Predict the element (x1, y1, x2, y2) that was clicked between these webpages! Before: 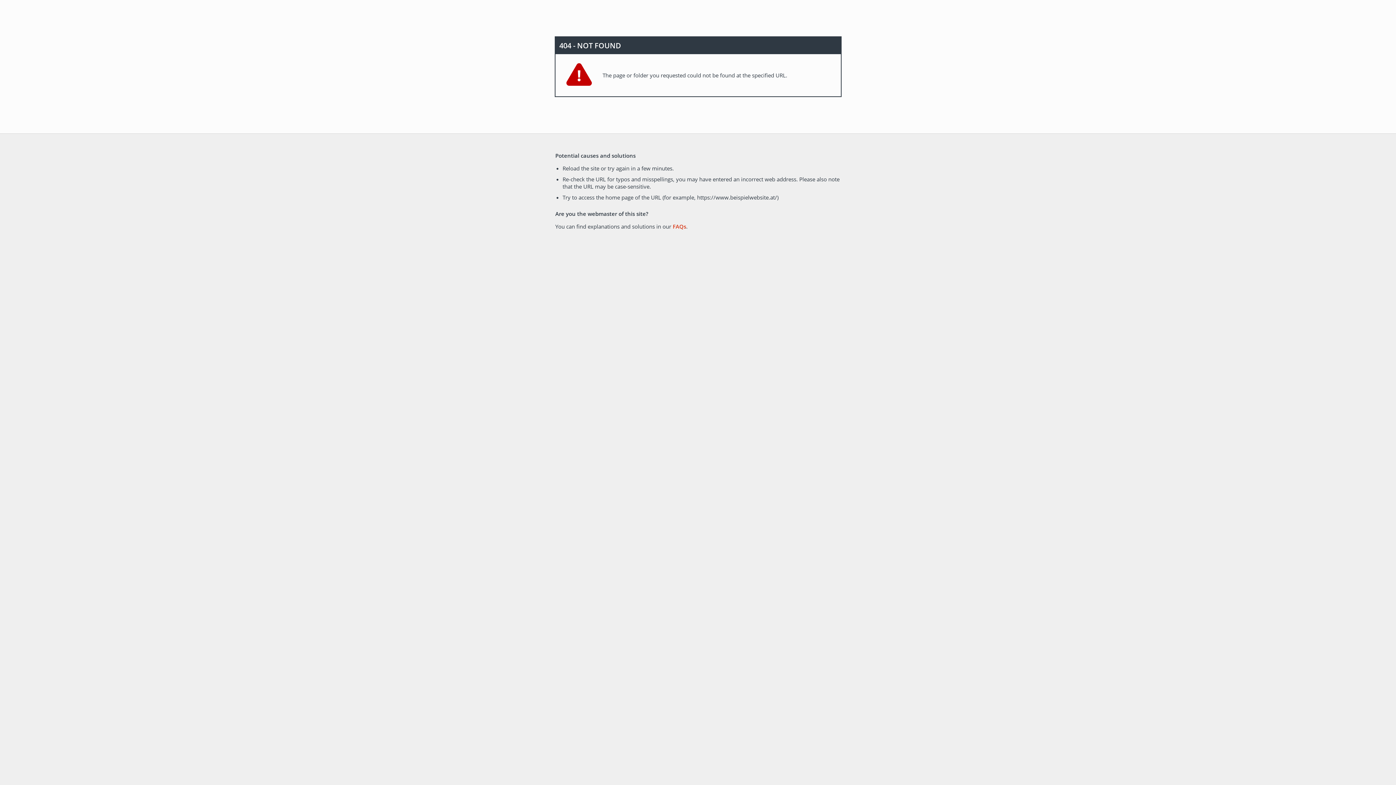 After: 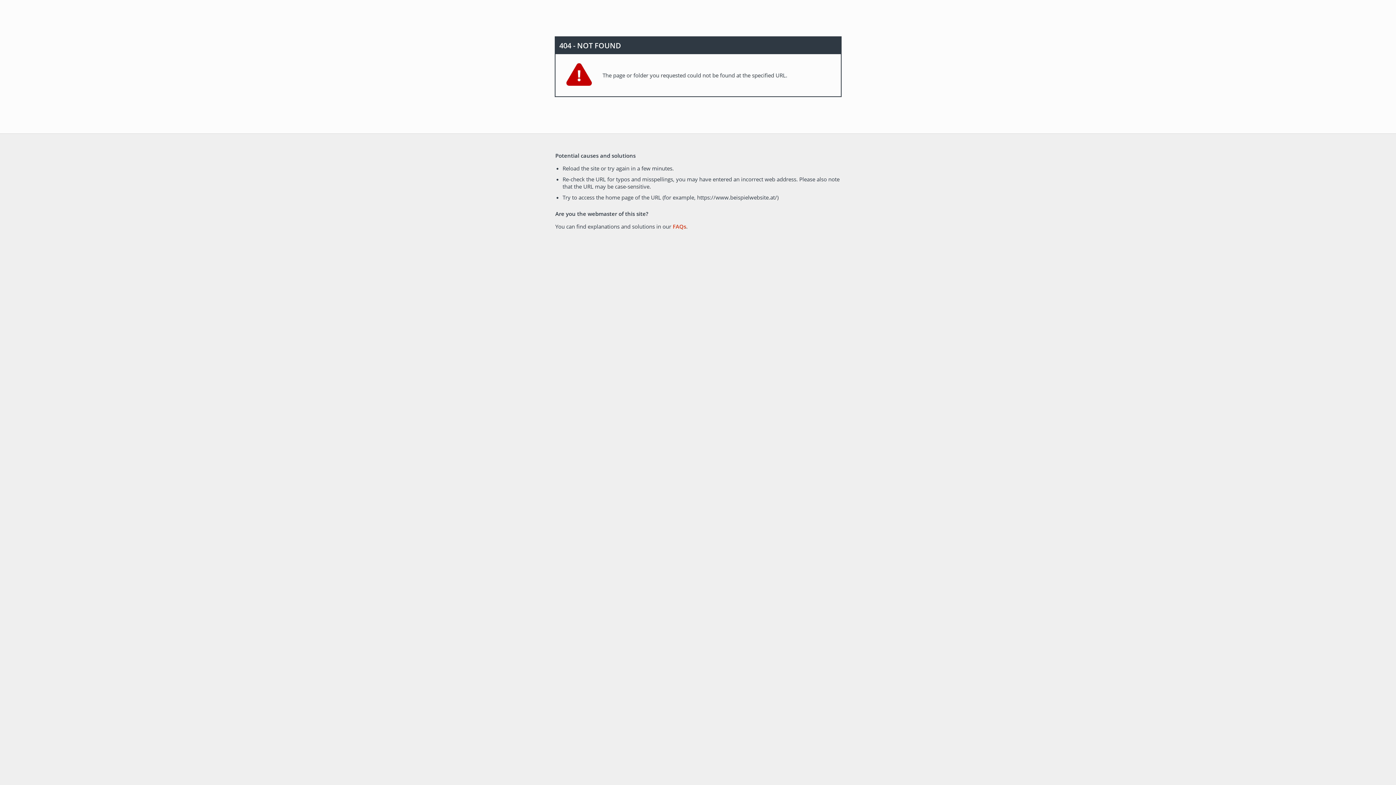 Action: label: FAQs bbox: (672, 222, 686, 230)